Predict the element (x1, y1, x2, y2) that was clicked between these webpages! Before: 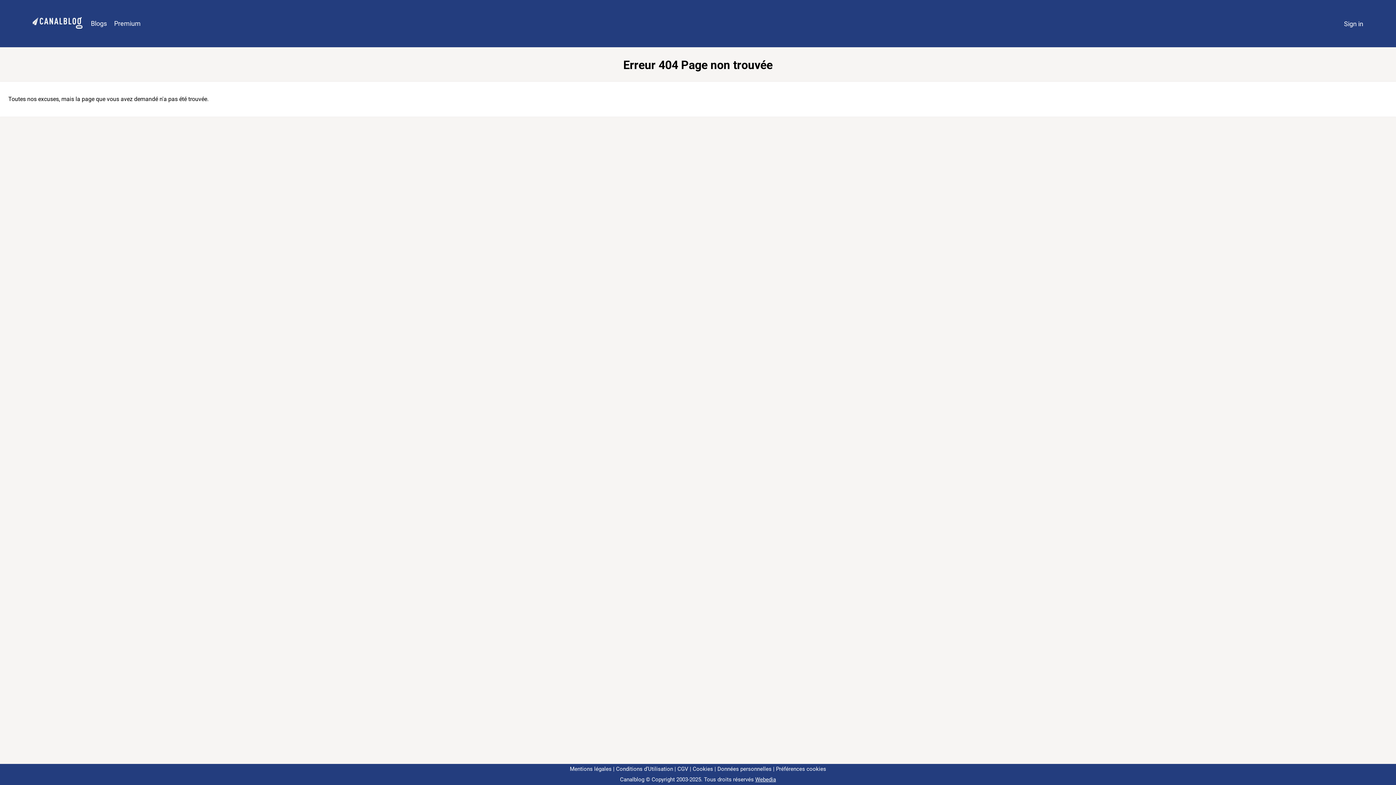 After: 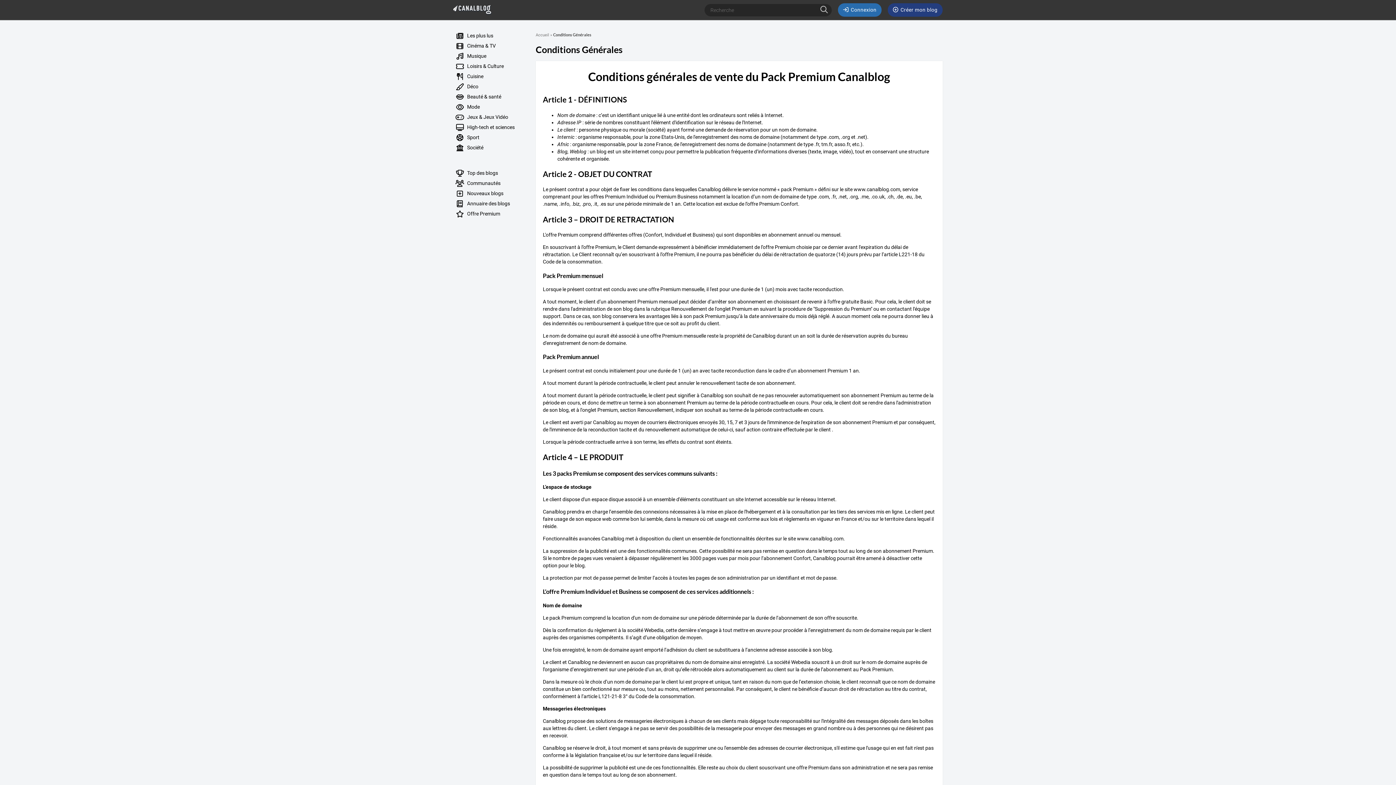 Action: label: CGV bbox: (674, 766, 688, 772)